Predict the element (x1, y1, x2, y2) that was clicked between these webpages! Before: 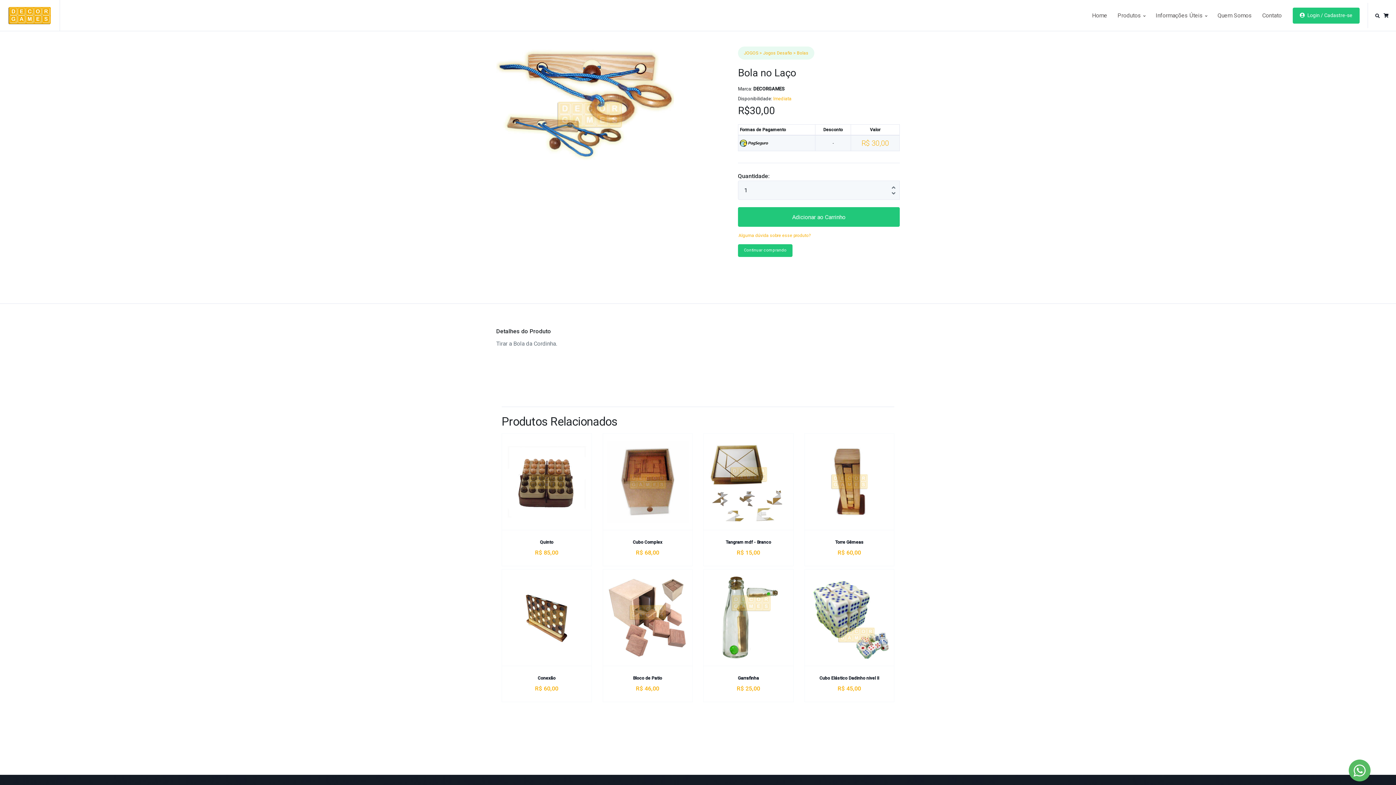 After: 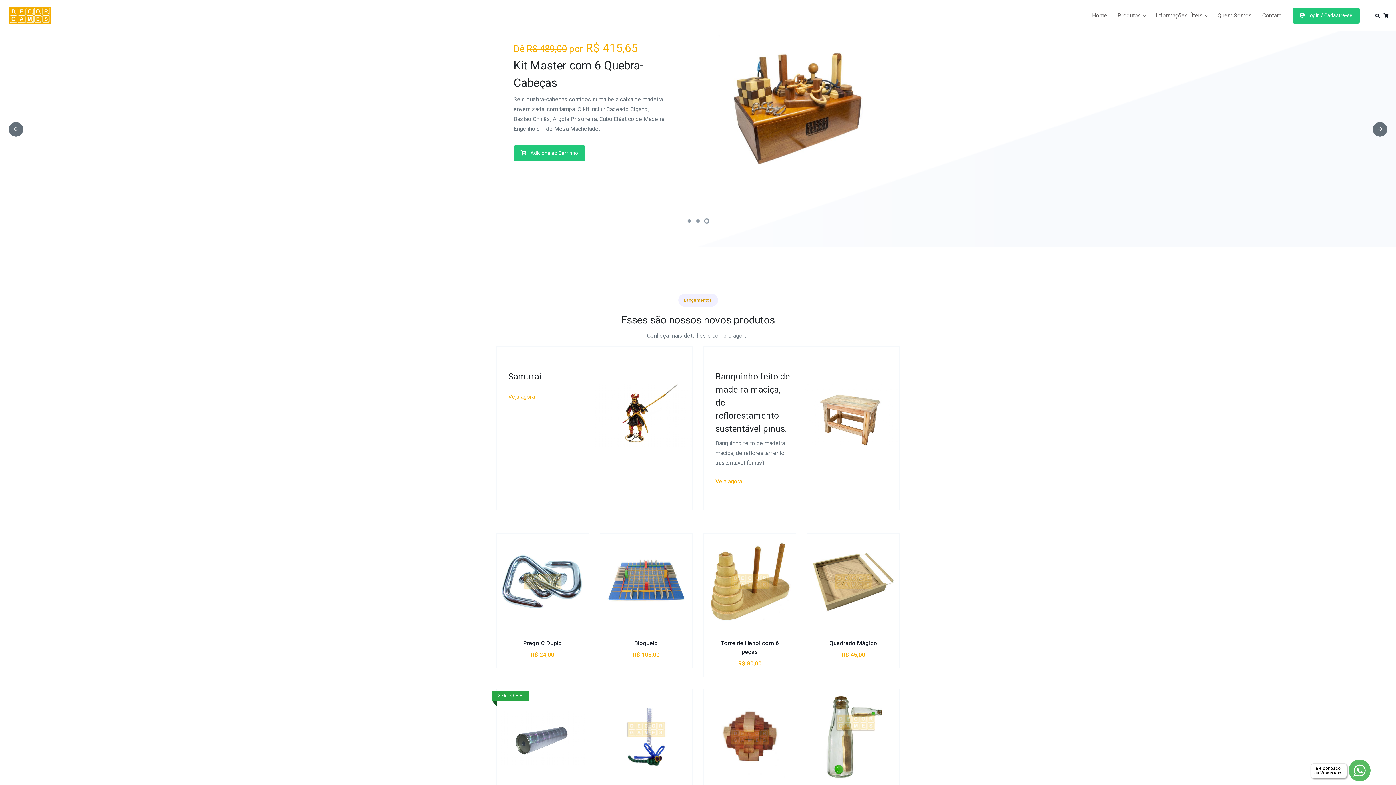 Action: label: Continuar comprando bbox: (738, 244, 792, 257)